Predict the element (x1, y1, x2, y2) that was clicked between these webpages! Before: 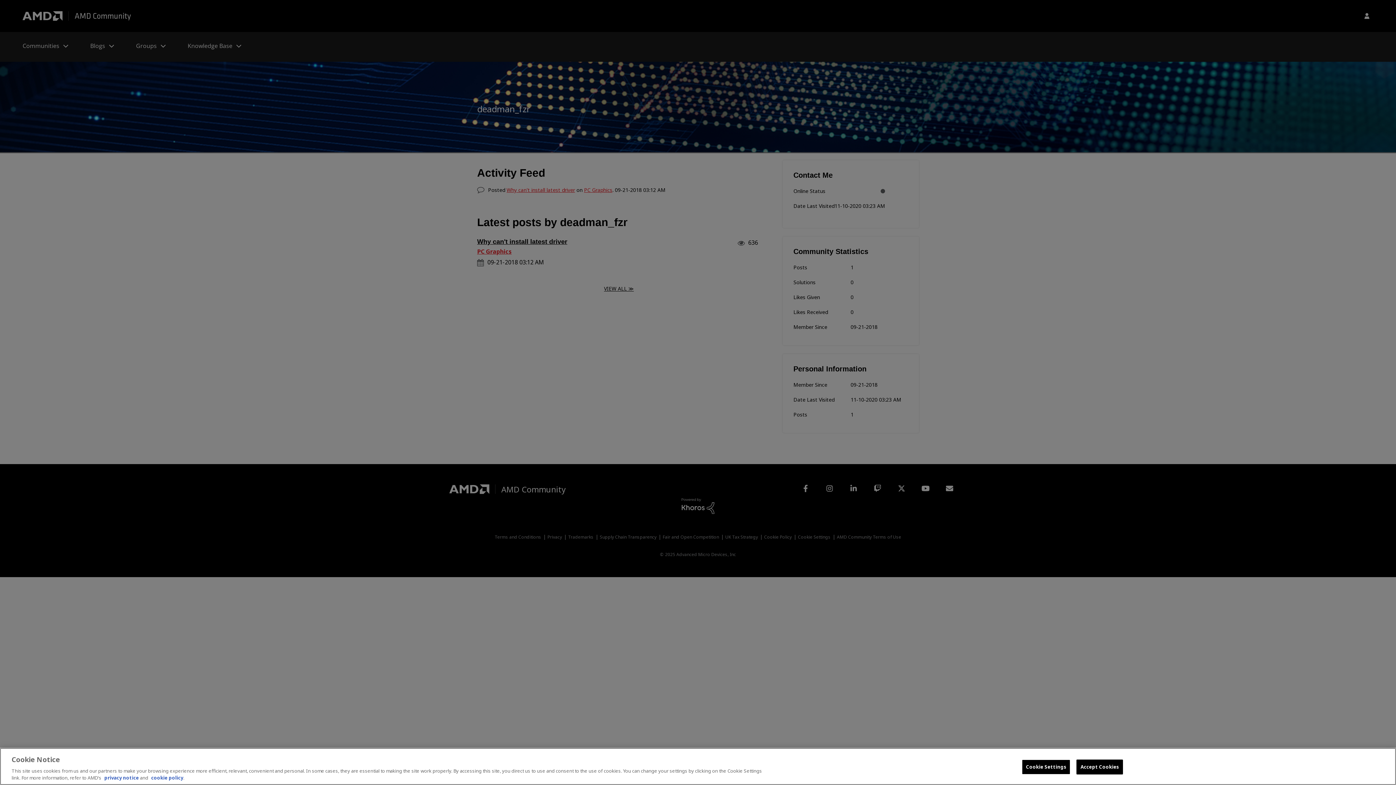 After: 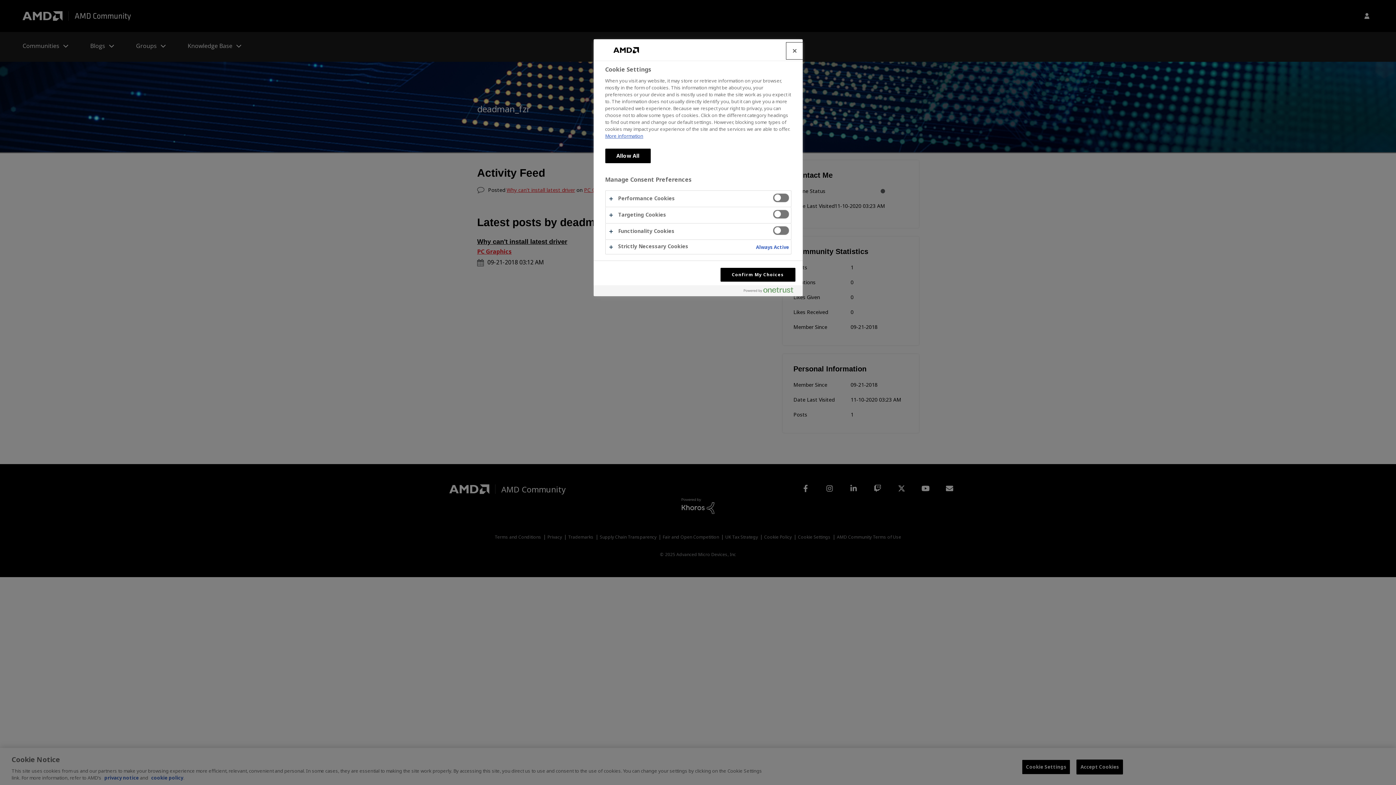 Action: bbox: (1022, 760, 1070, 774) label: Cookie Settings